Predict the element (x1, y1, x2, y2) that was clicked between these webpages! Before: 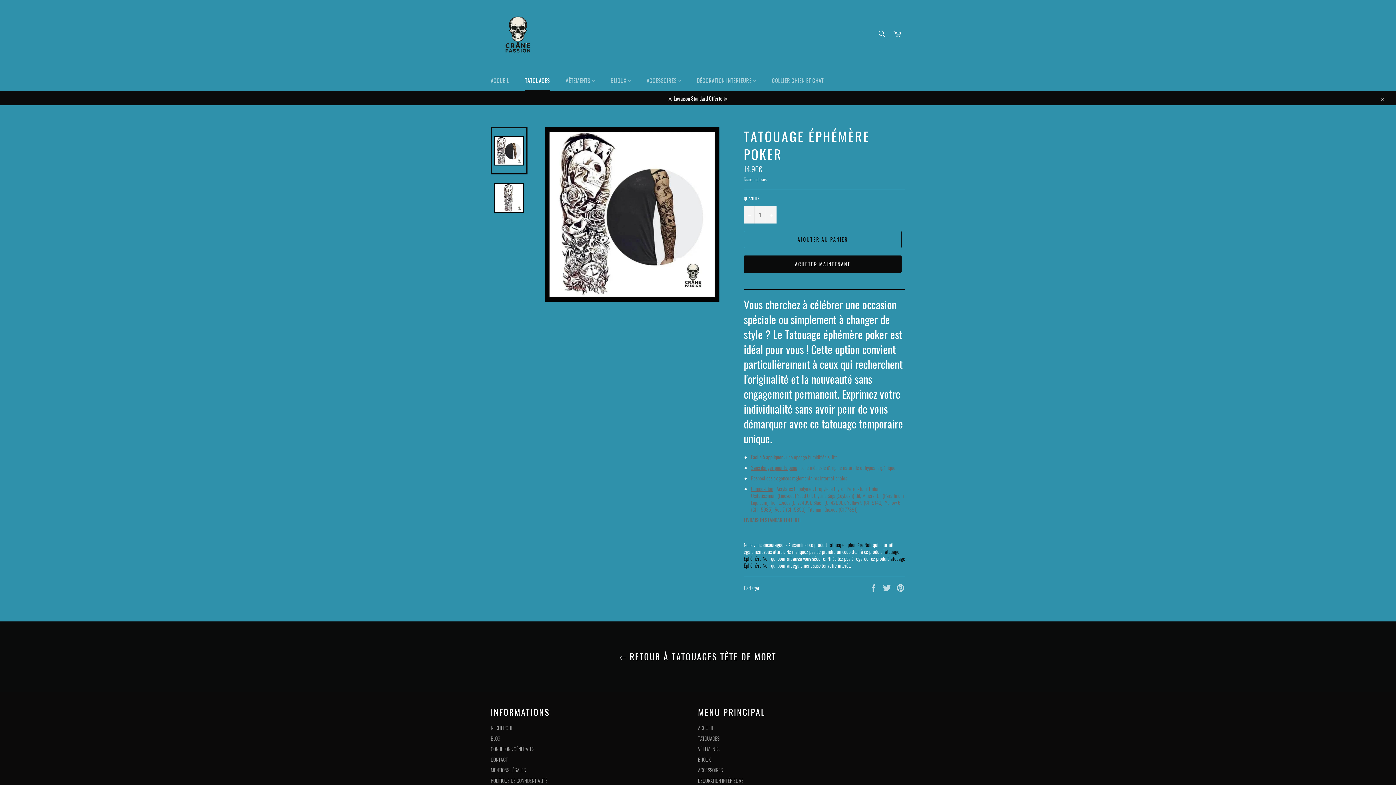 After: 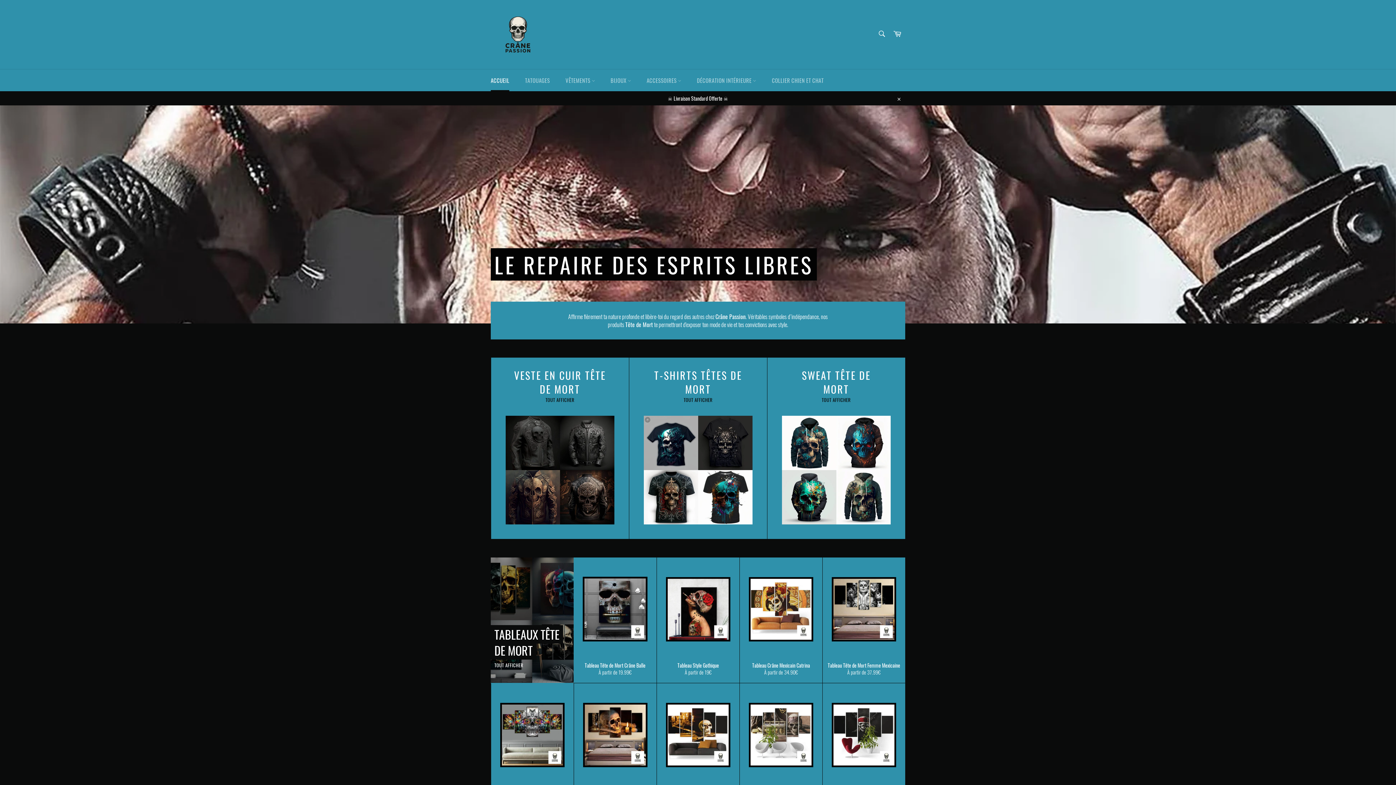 Action: bbox: (490, 7, 545, 61)